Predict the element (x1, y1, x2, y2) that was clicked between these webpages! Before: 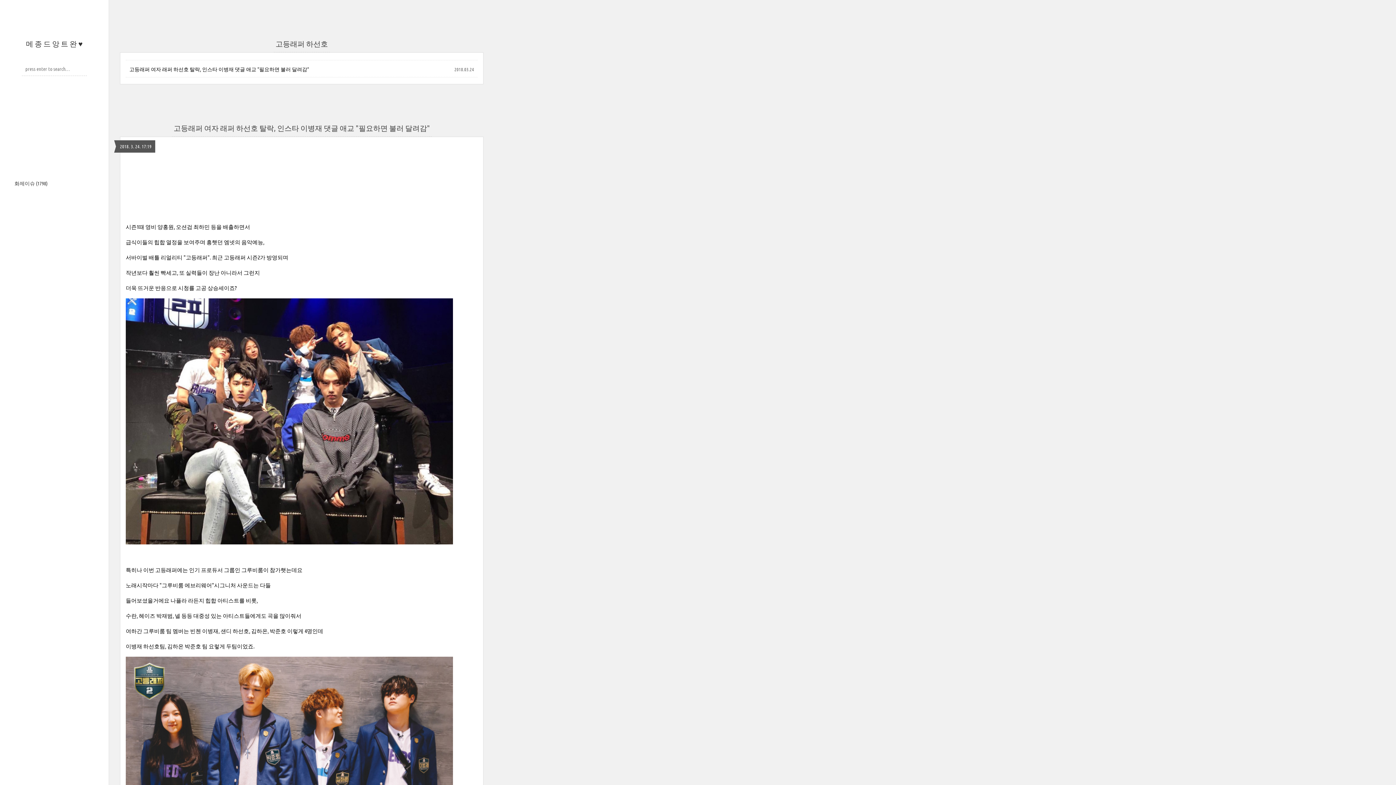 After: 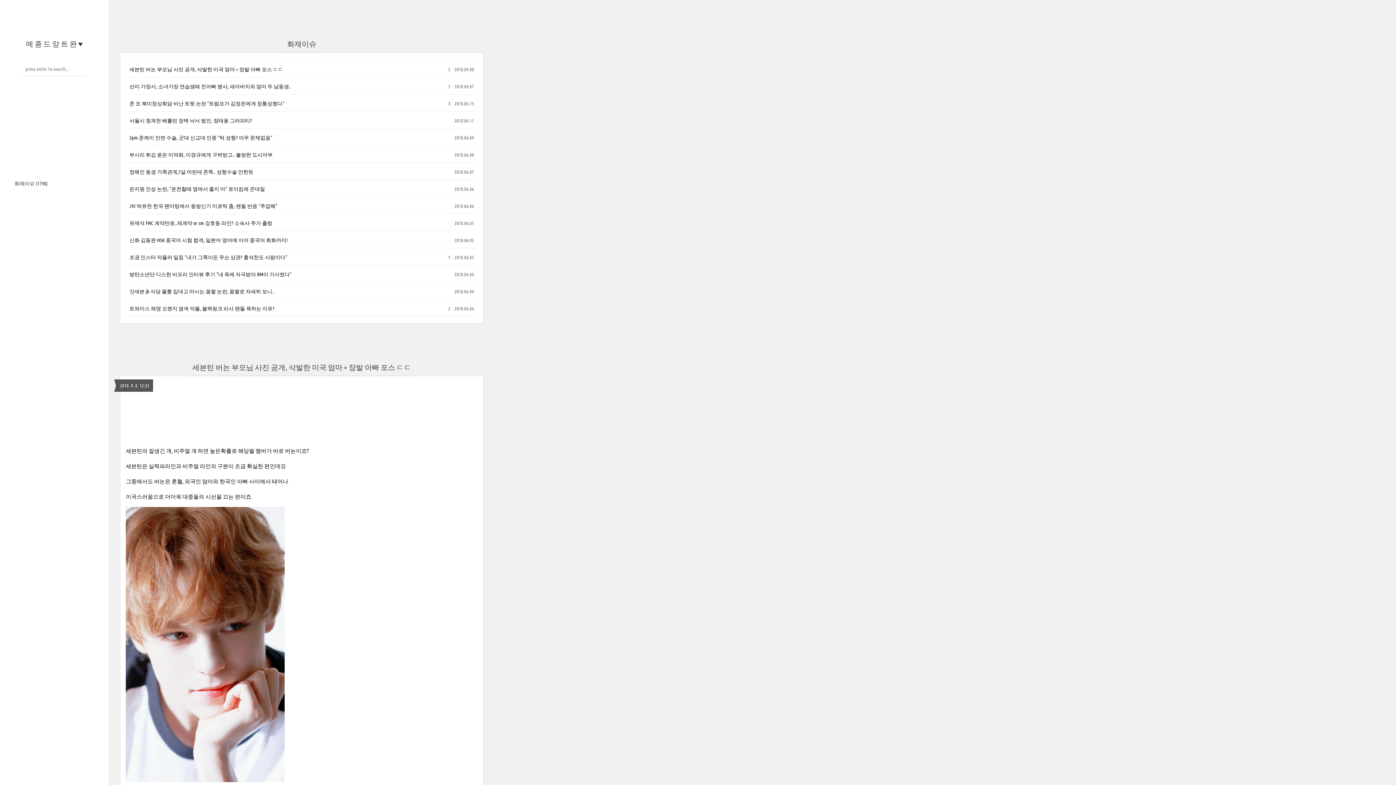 Action: label: 화제이슈 (1798) bbox: (14, 180, 47, 186)